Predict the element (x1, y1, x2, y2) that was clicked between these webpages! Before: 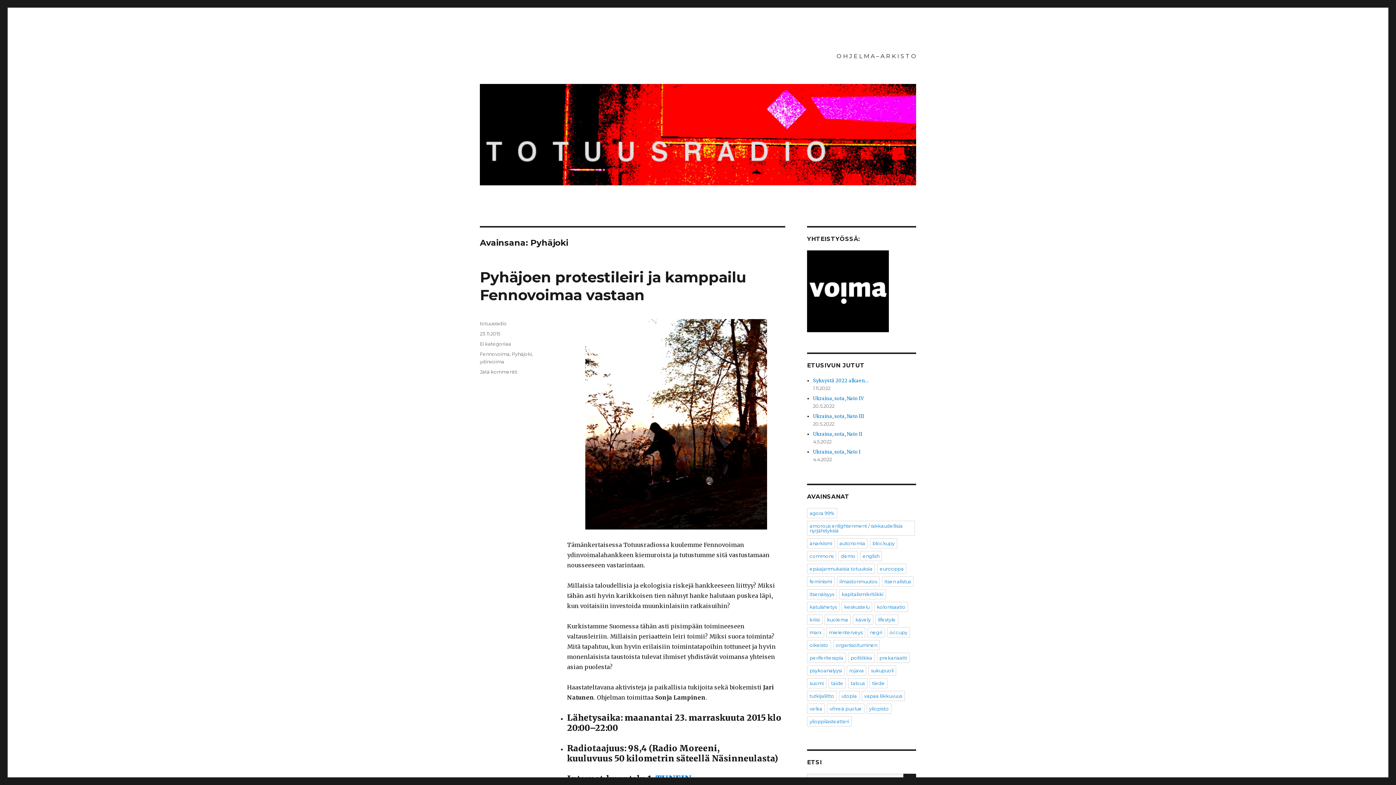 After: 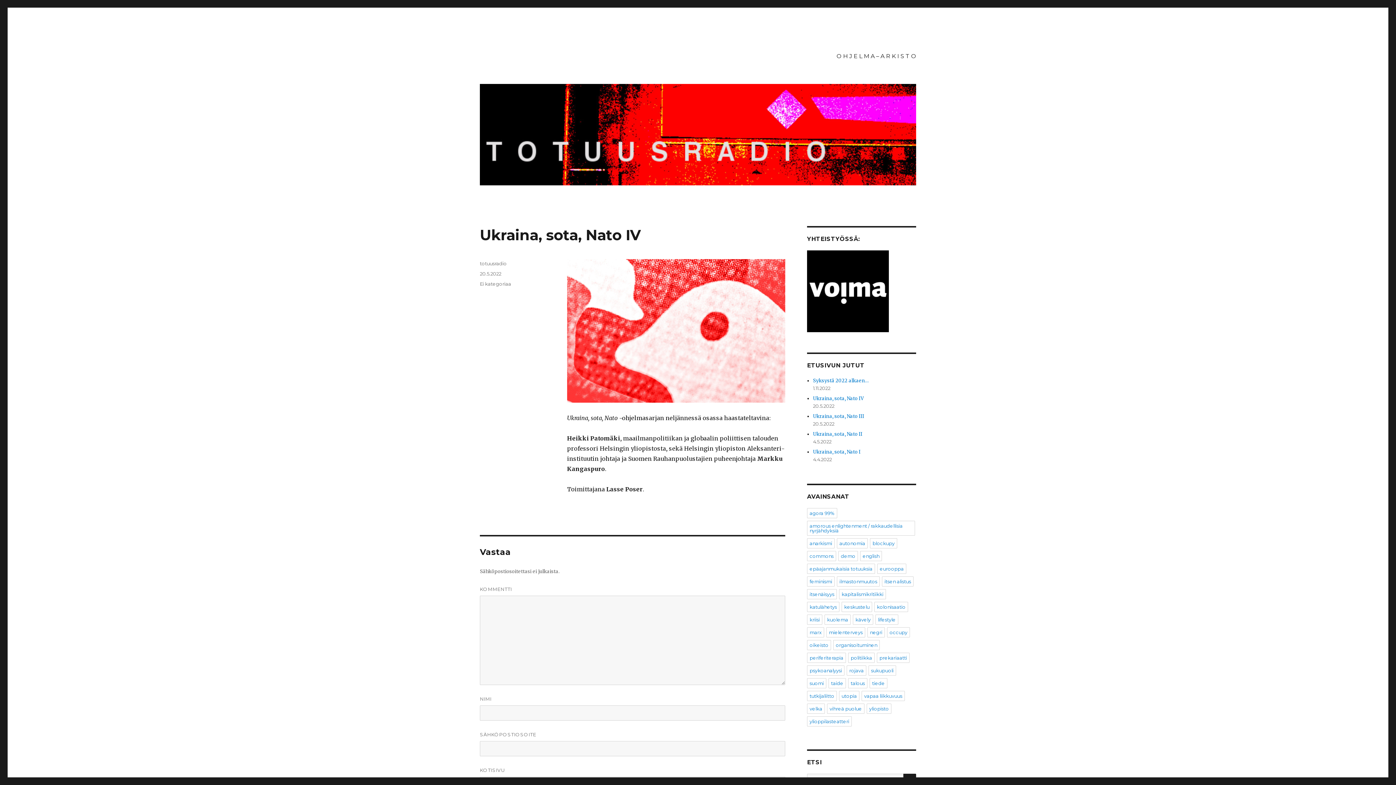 Action: bbox: (813, 395, 864, 401) label: Ukraina, sota, Nato IV